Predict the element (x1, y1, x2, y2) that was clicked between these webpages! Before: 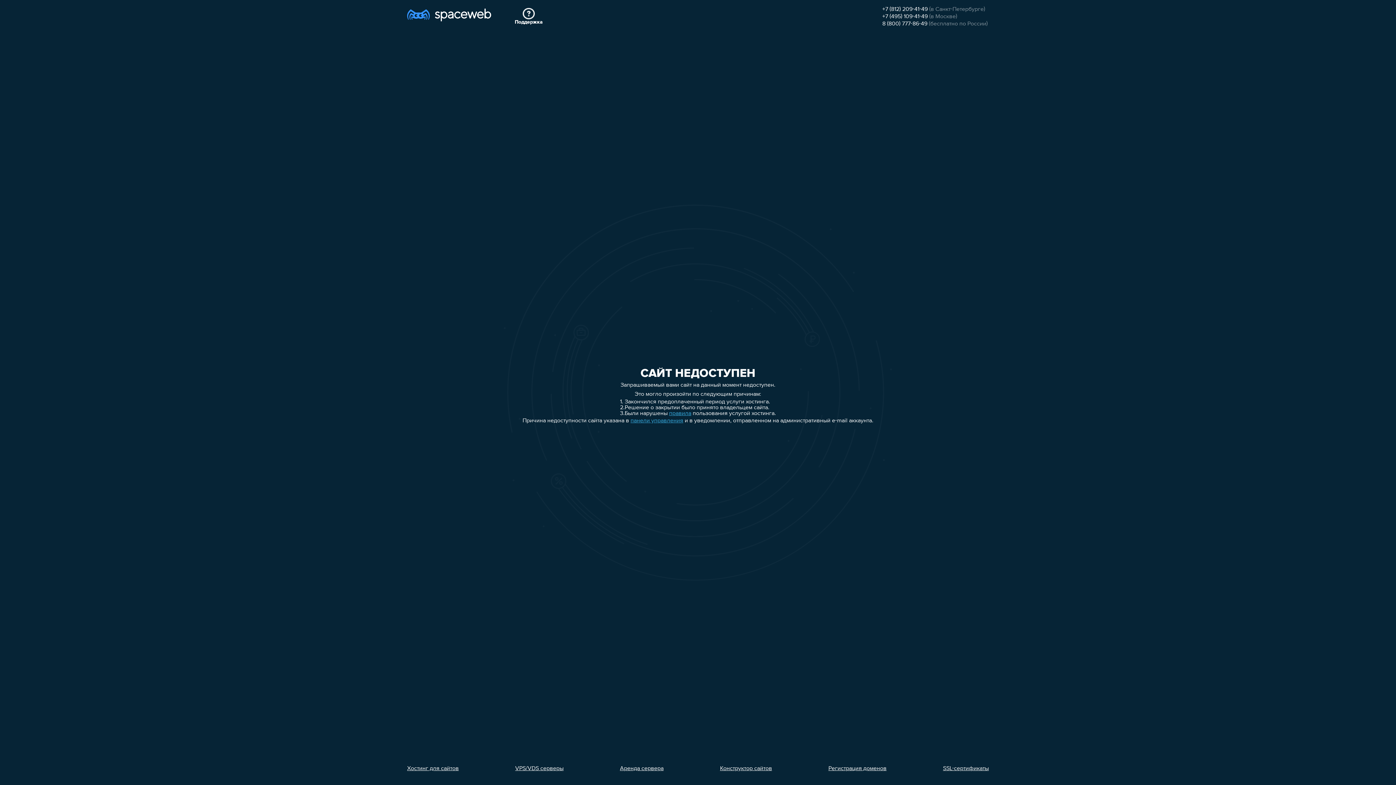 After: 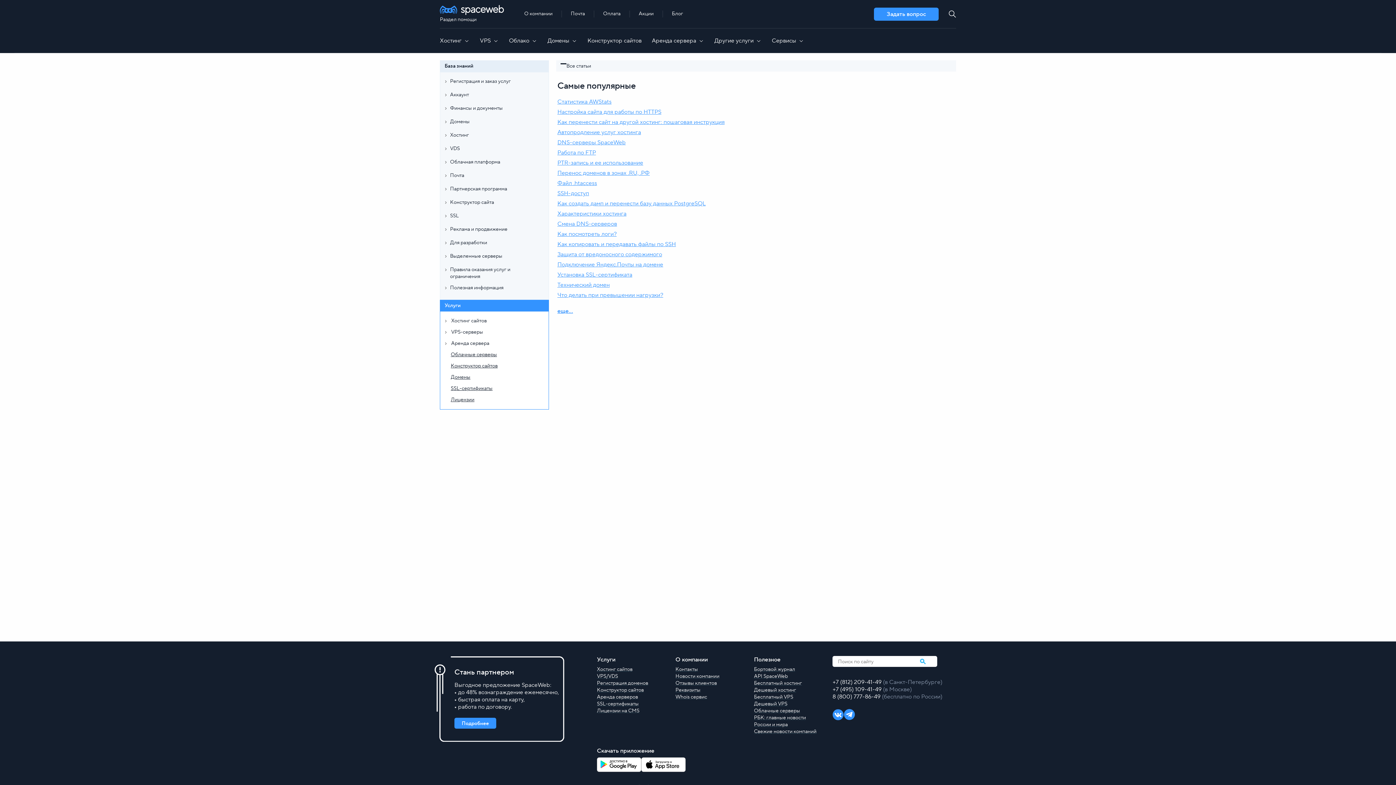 Action: bbox: (514, 8, 542, 25) label: Поддержка